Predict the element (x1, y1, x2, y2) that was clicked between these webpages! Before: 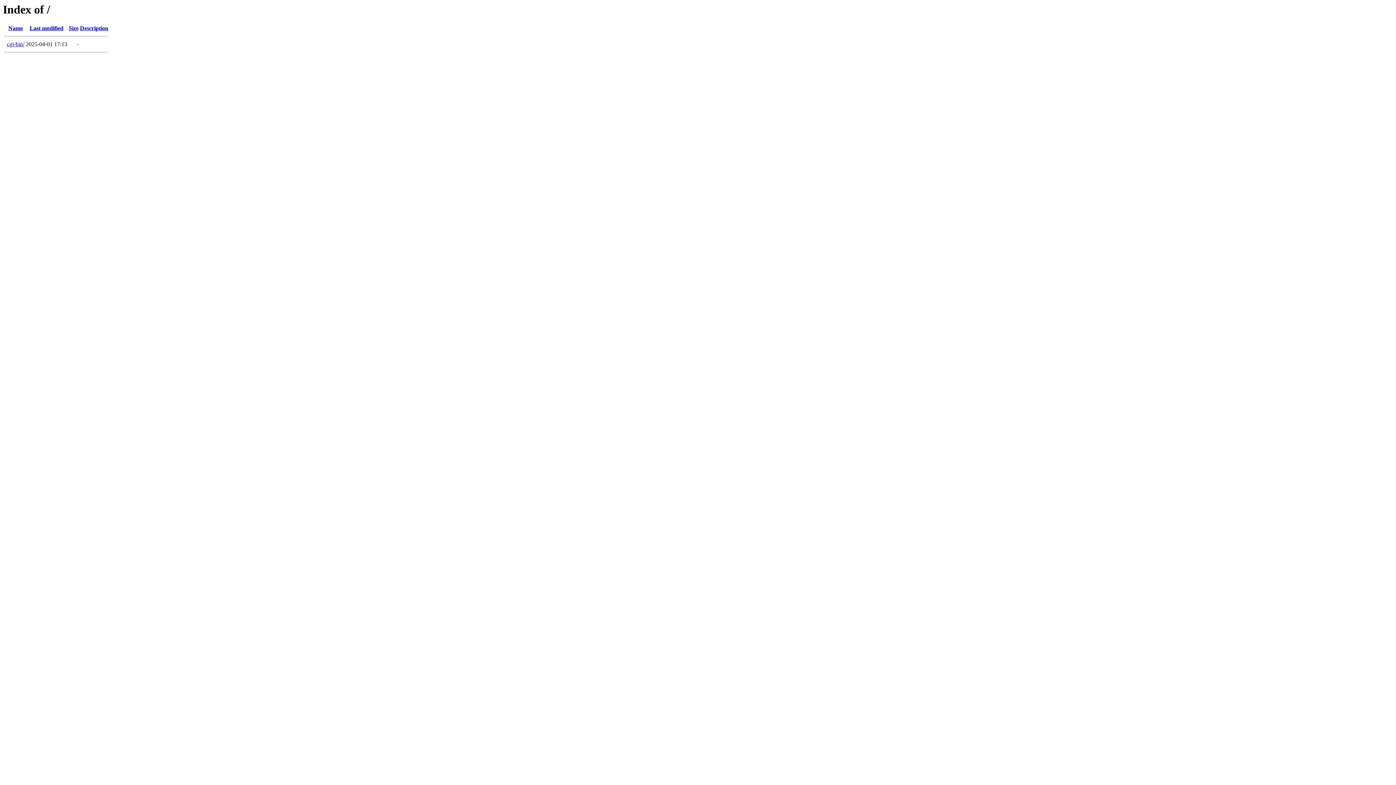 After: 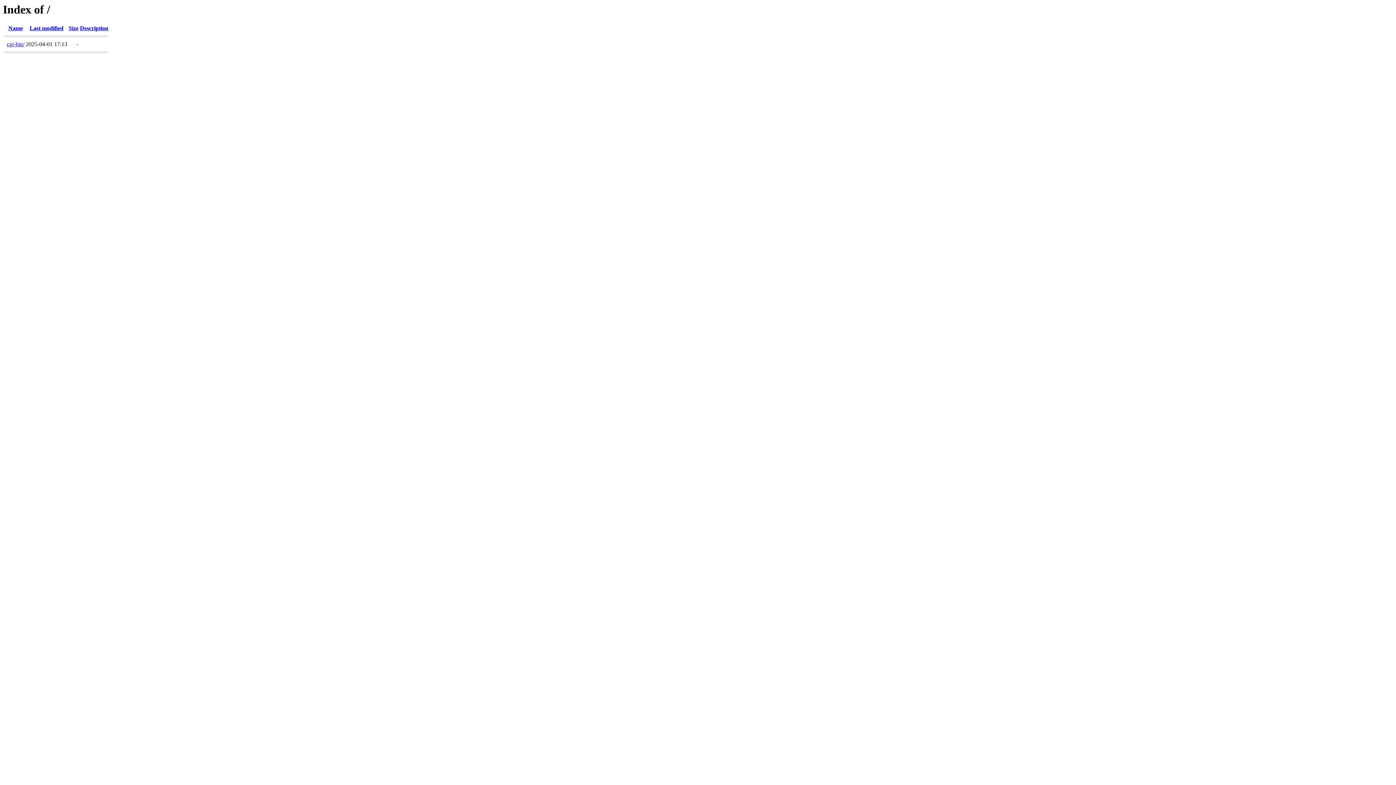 Action: label: Description bbox: (80, 25, 108, 31)